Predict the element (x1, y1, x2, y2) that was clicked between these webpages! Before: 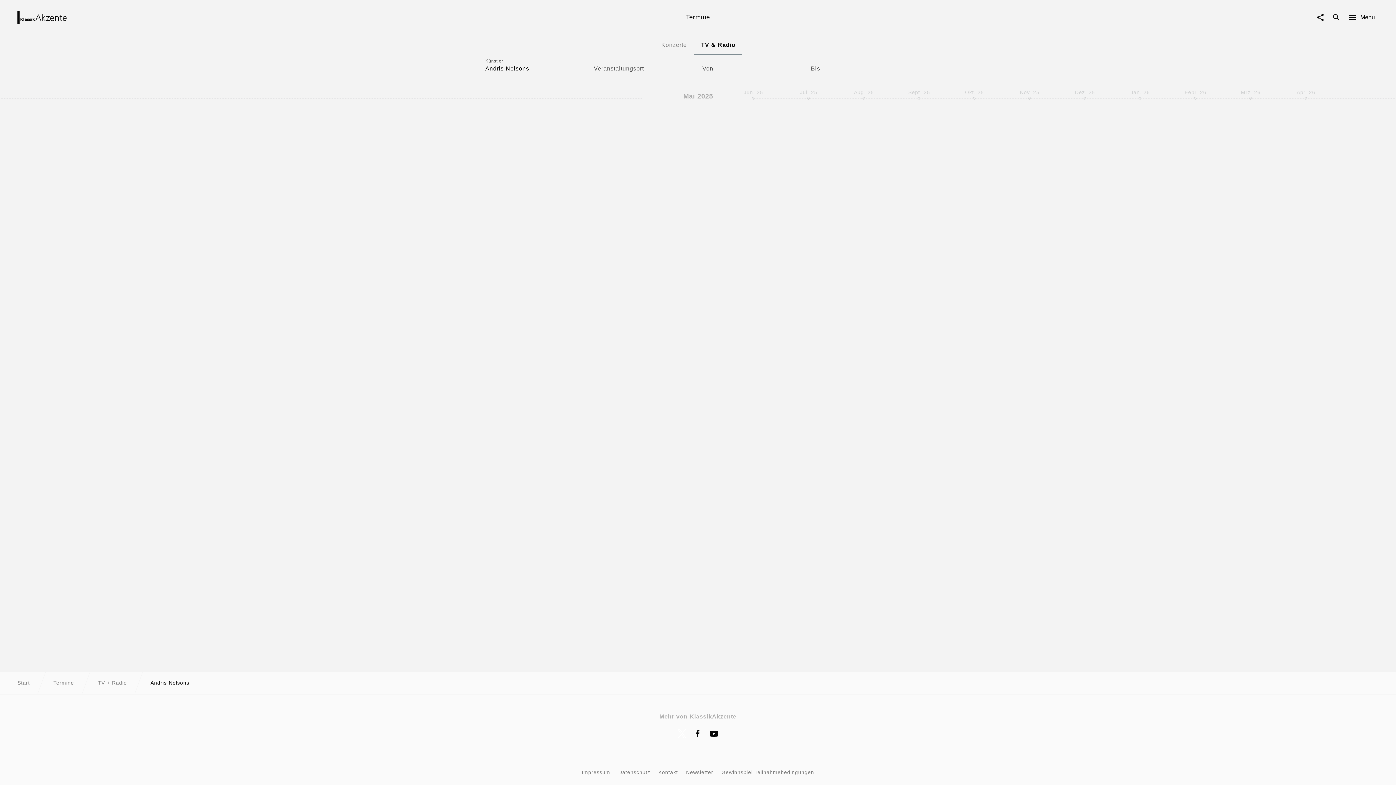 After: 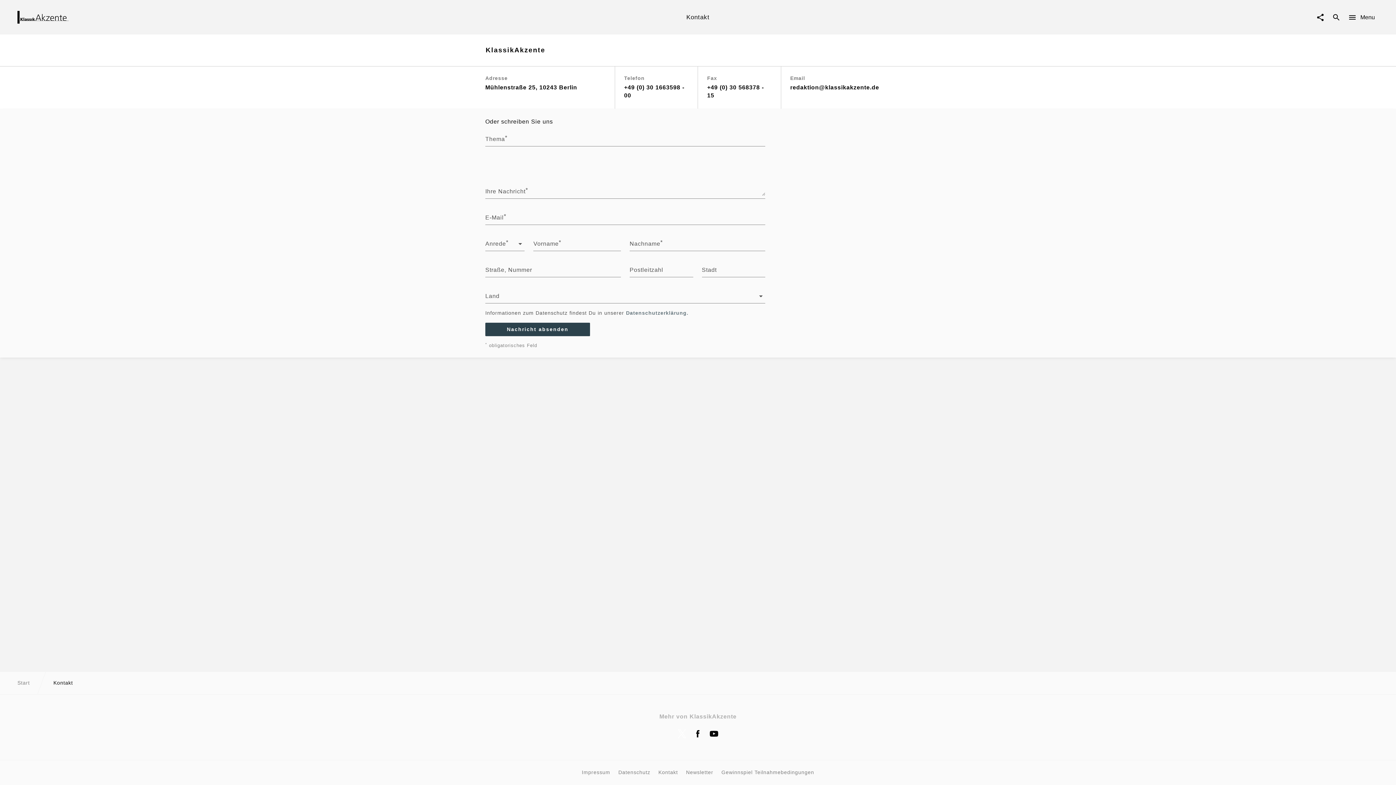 Action: bbox: (654, 764, 682, 781) label: Kontakt